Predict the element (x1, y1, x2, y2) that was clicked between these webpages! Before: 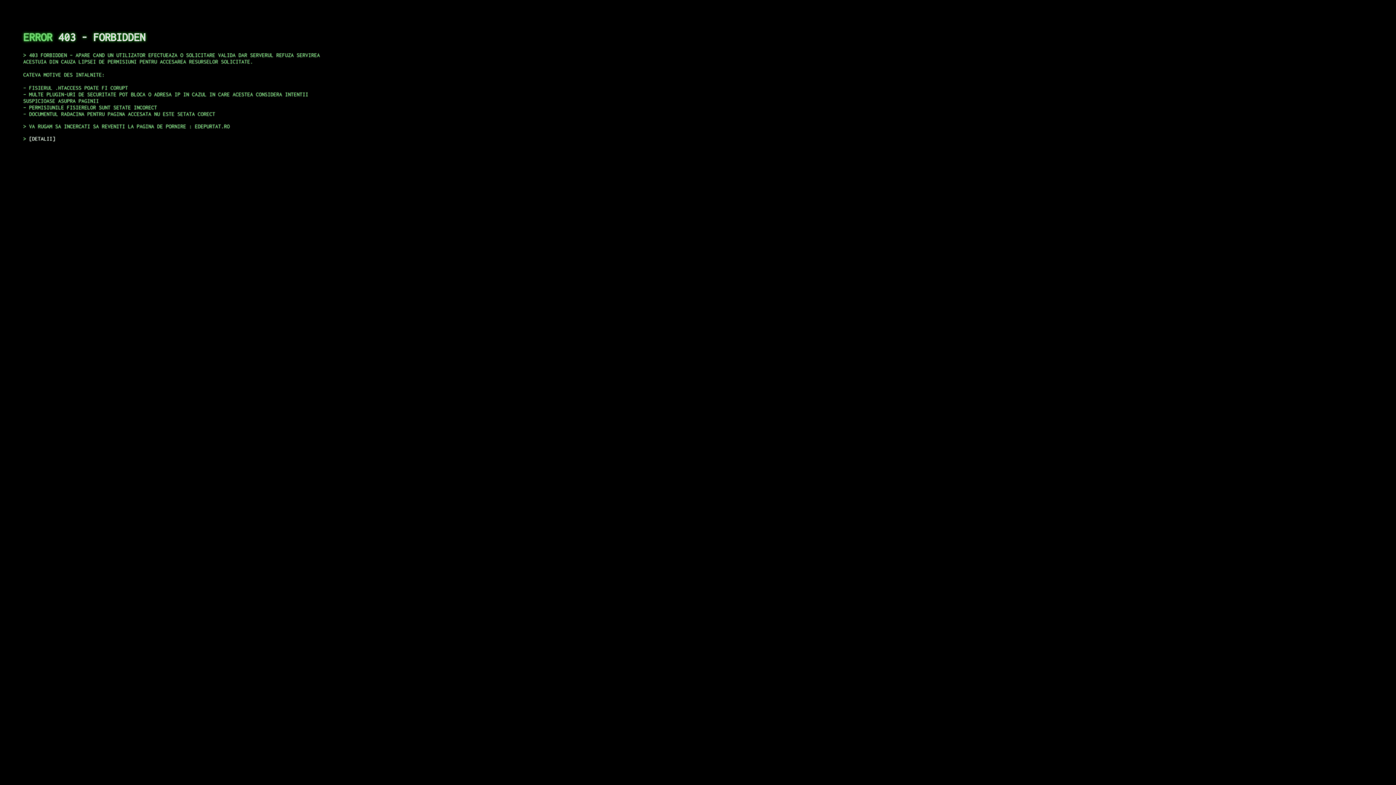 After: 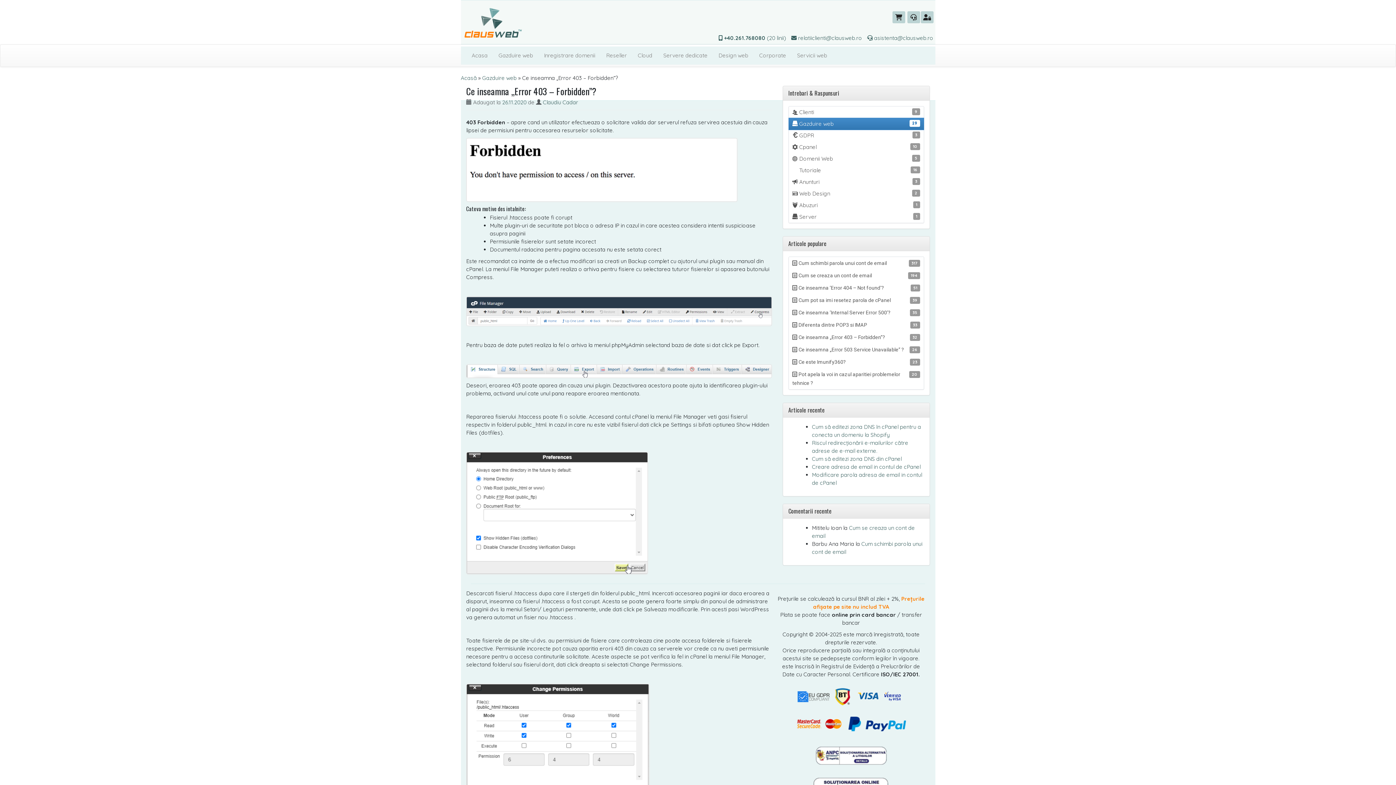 Action: bbox: (29, 135, 55, 141) label: DETALII